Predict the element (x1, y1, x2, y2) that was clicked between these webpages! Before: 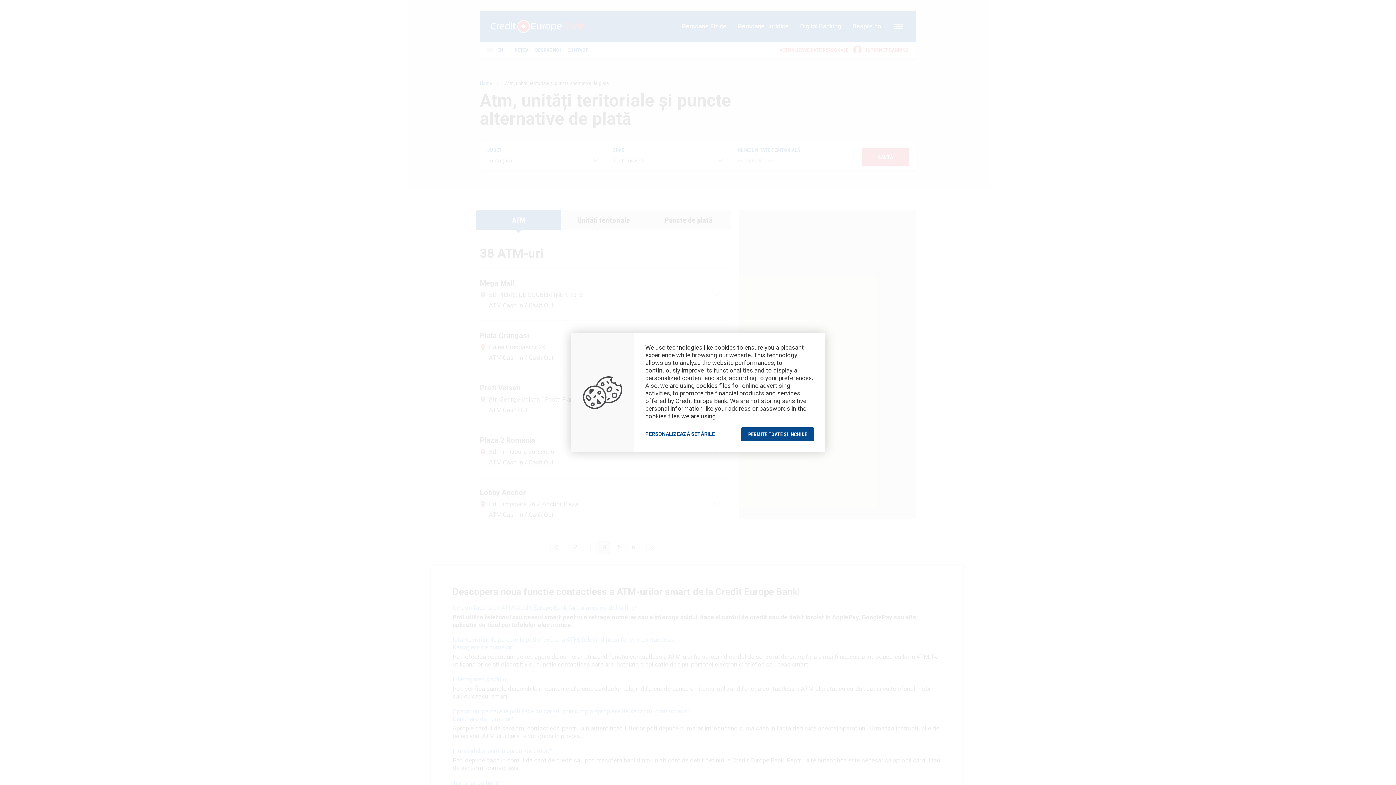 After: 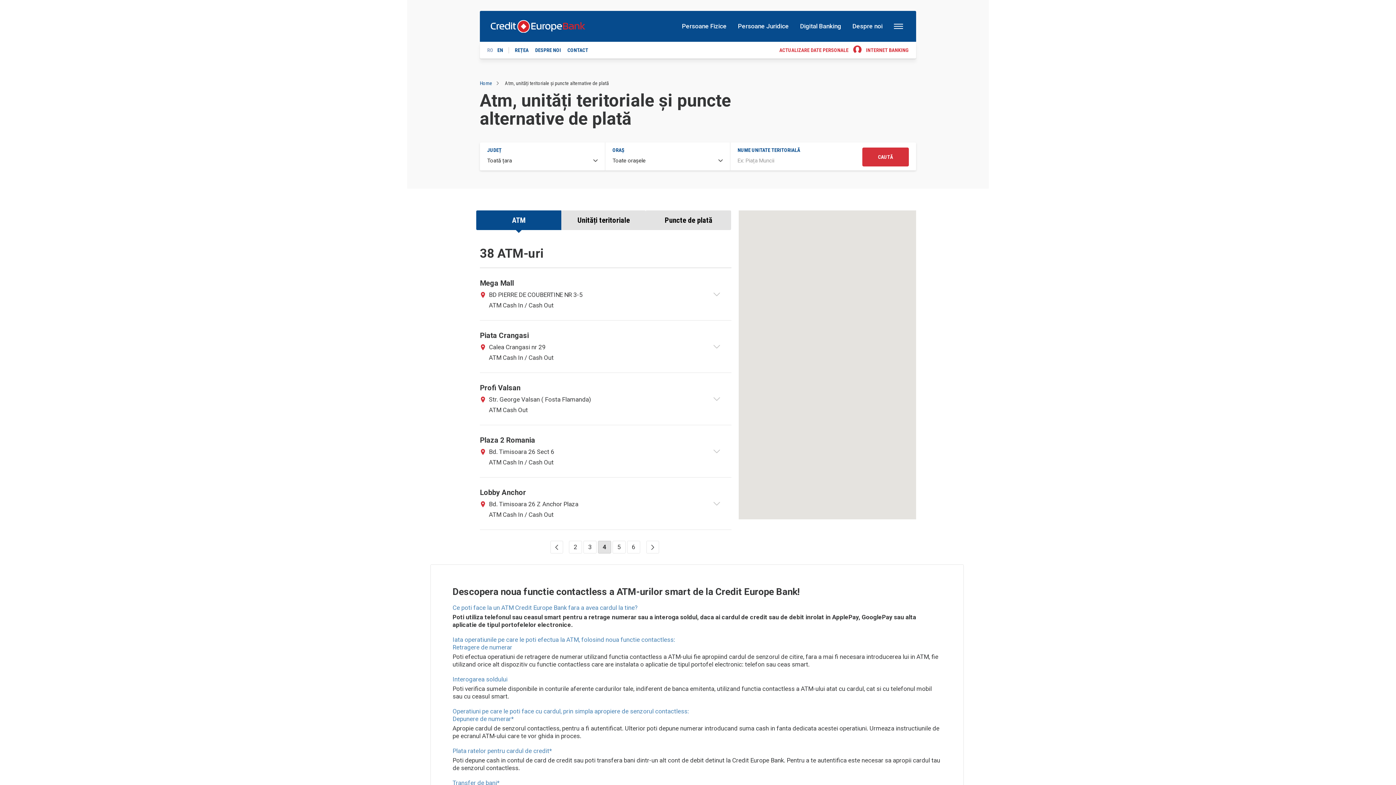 Action: label: PERMITE TOATE ȘI ÎNCHIDE bbox: (741, 427, 814, 441)